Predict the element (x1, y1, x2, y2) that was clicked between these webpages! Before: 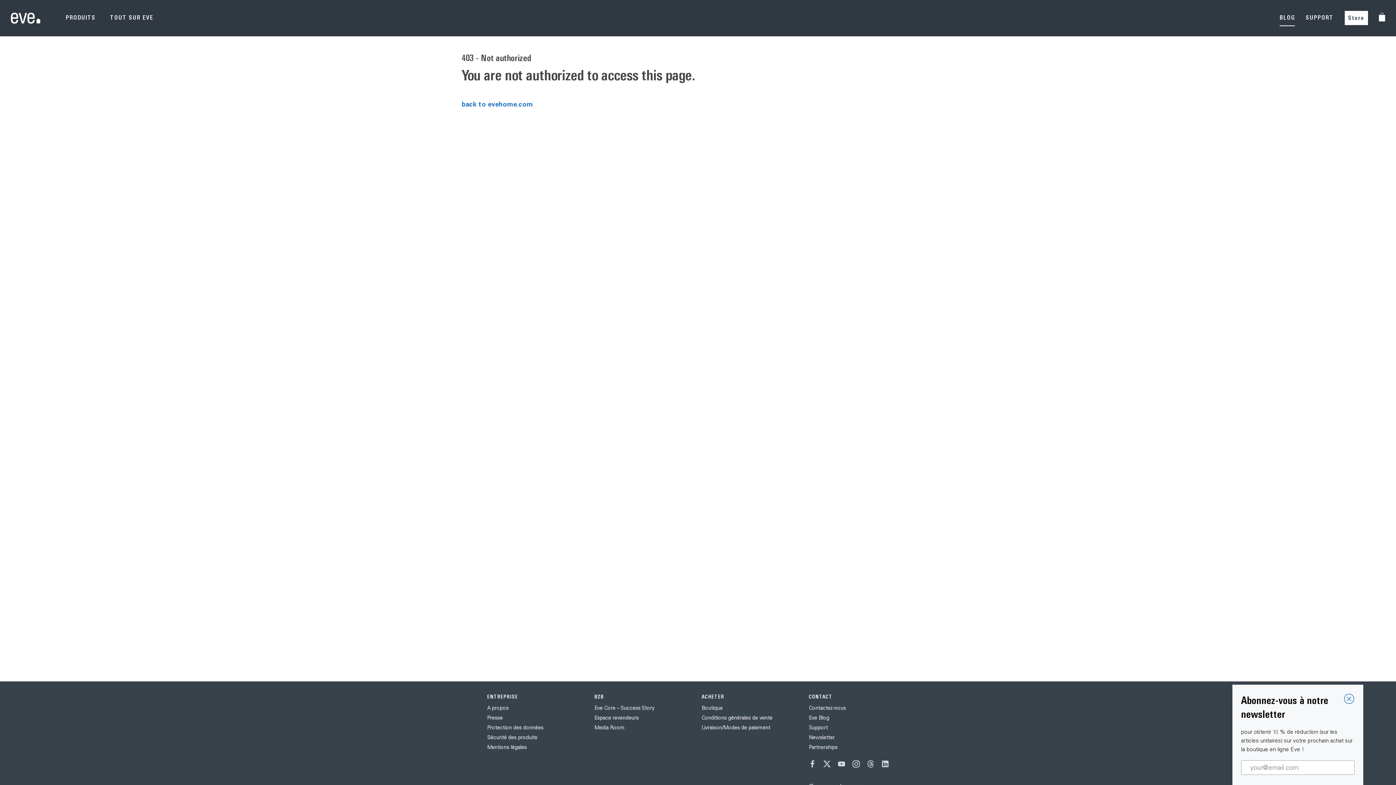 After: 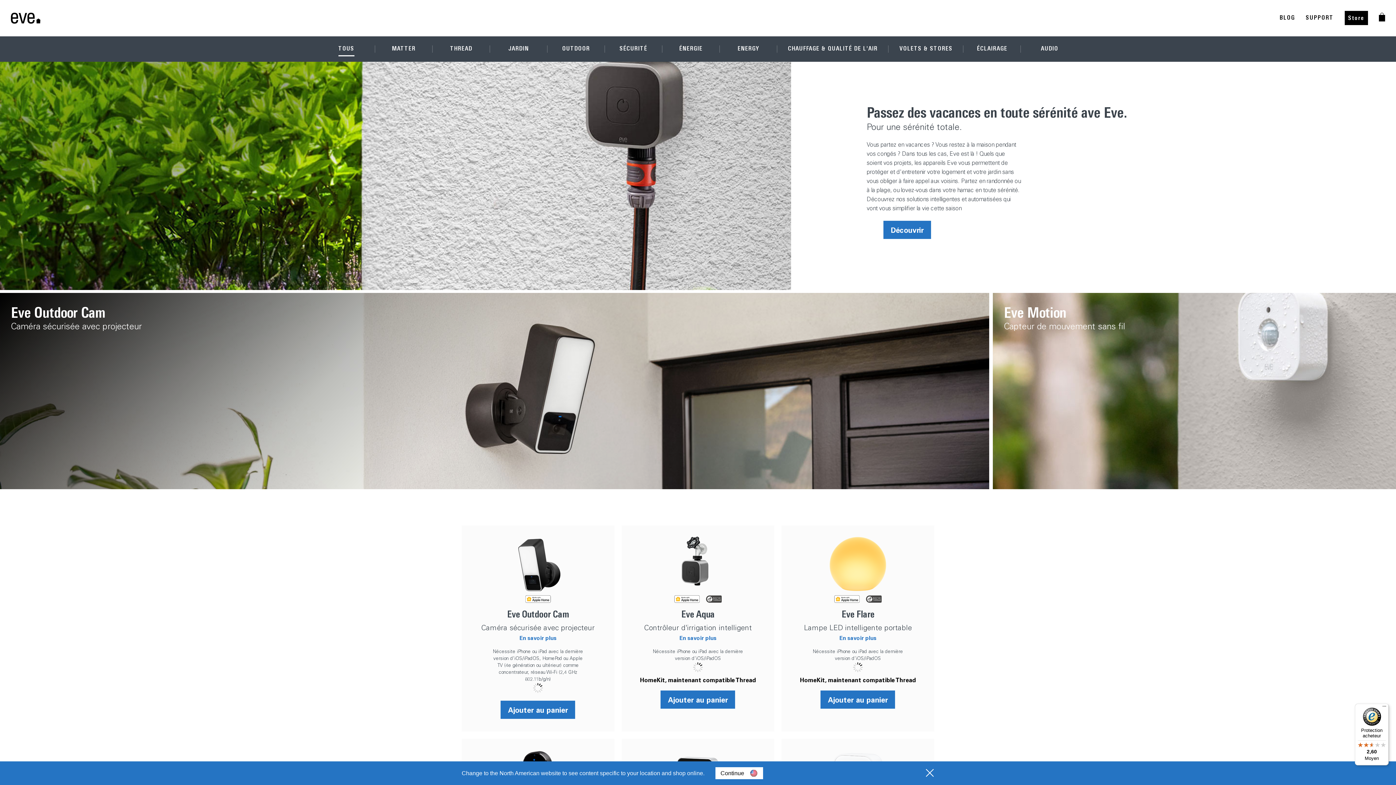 Action: label: Store bbox: (1344, 10, 1368, 25)